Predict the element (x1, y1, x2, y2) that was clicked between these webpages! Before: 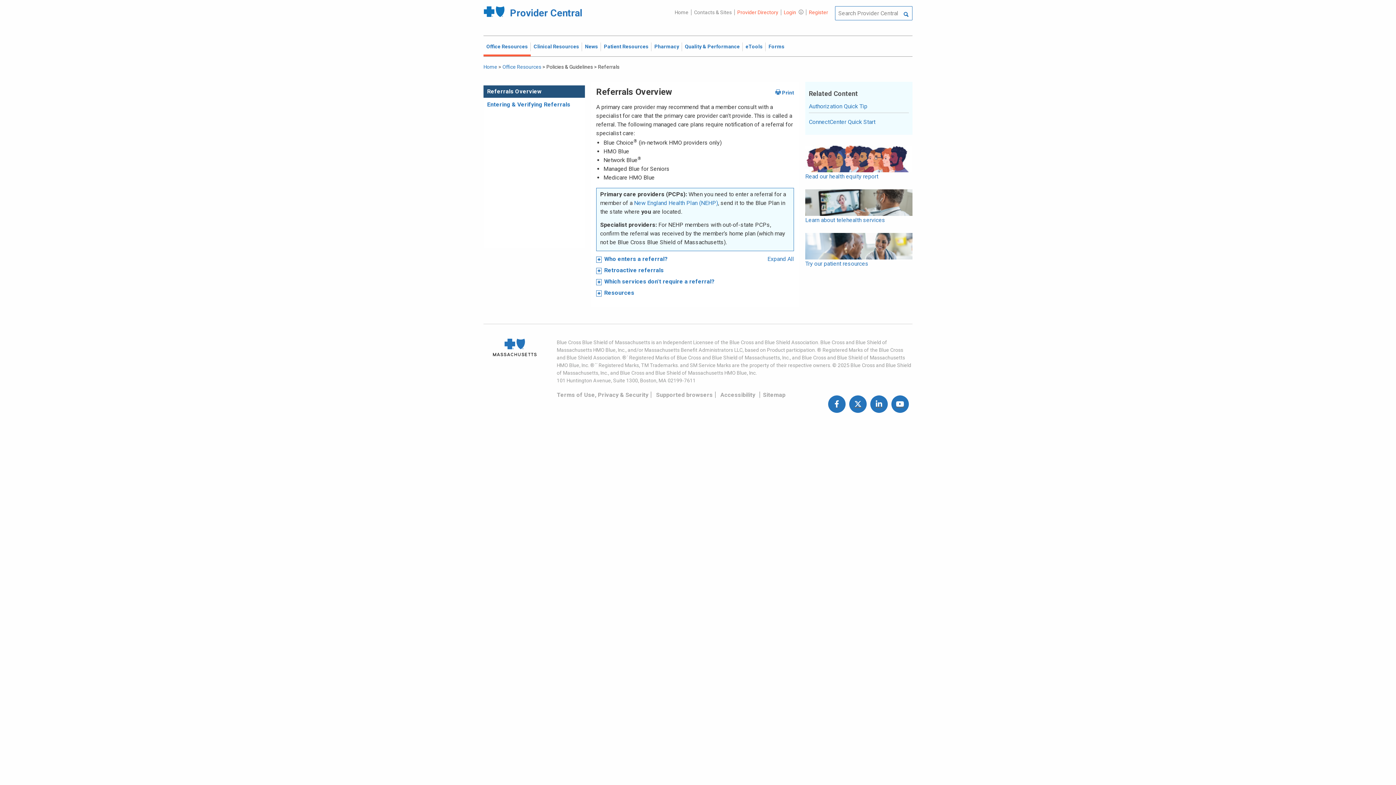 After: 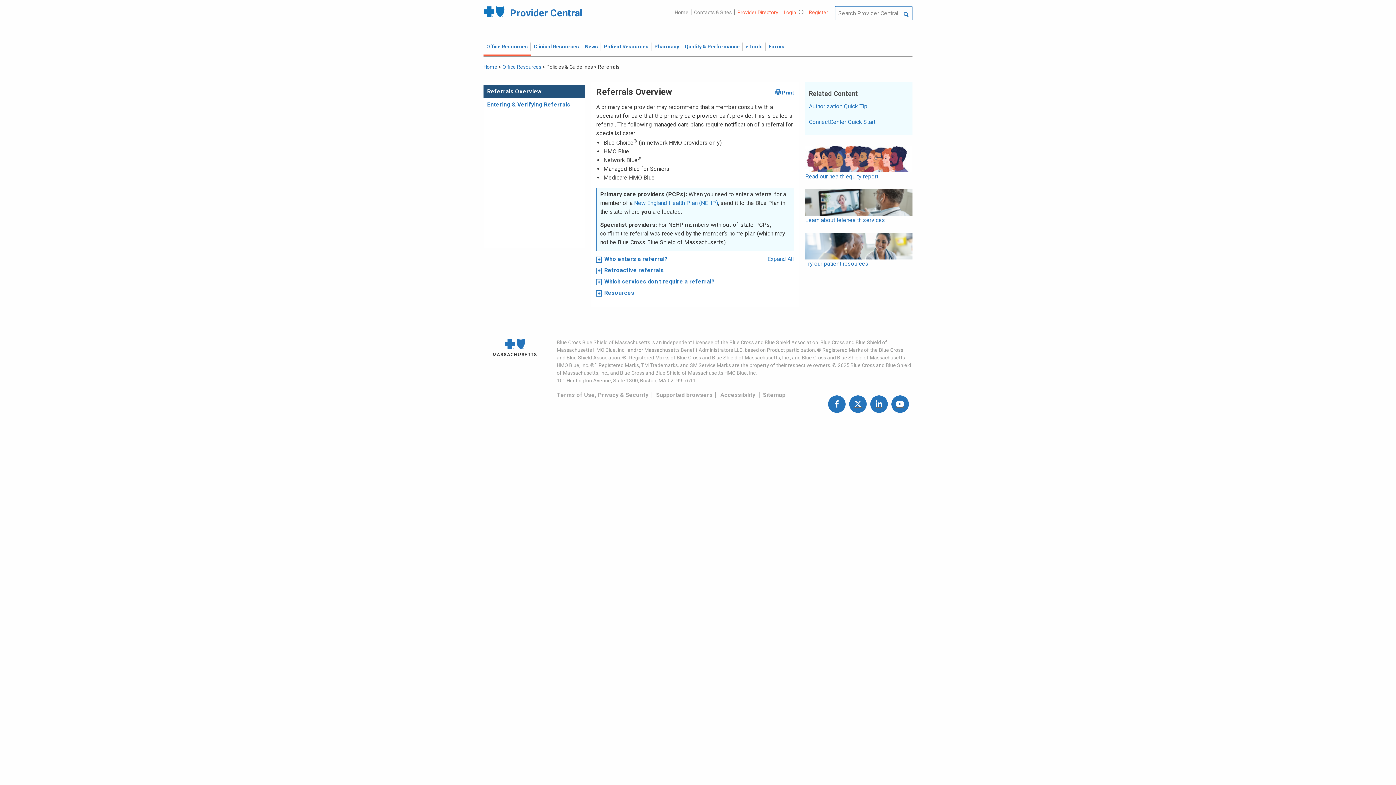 Action: bbox: (828, 382, 845, 426)